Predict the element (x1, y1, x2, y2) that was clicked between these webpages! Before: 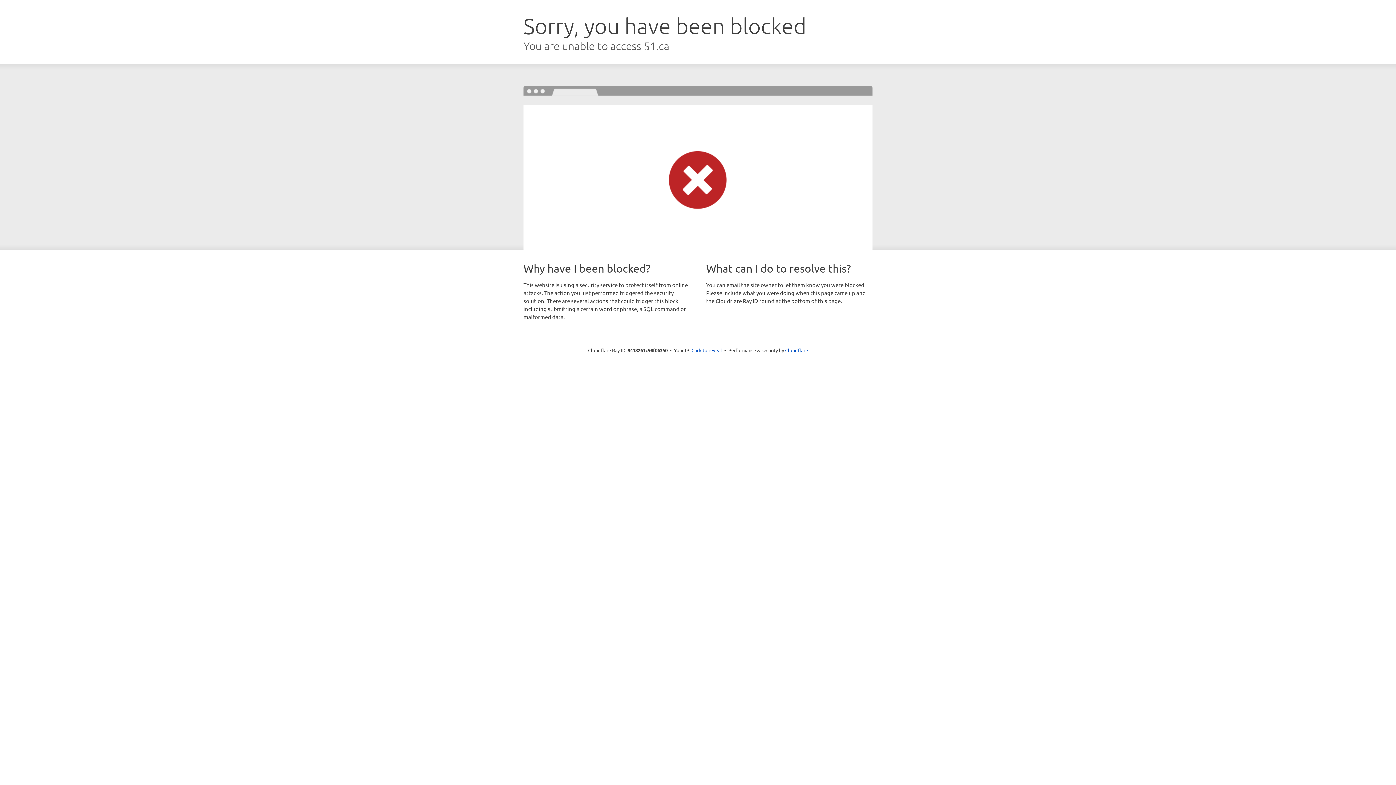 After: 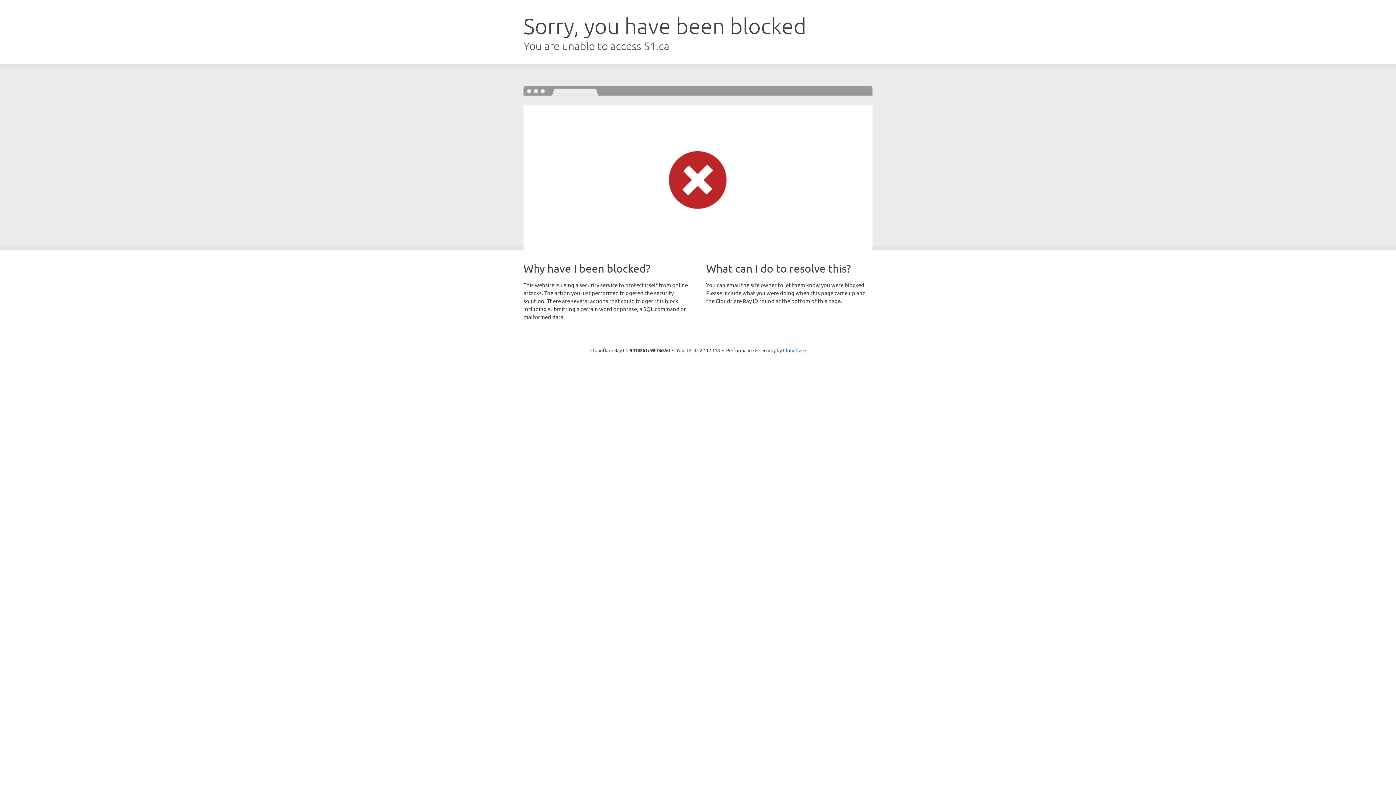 Action: label: Click to reveal bbox: (691, 346, 722, 353)